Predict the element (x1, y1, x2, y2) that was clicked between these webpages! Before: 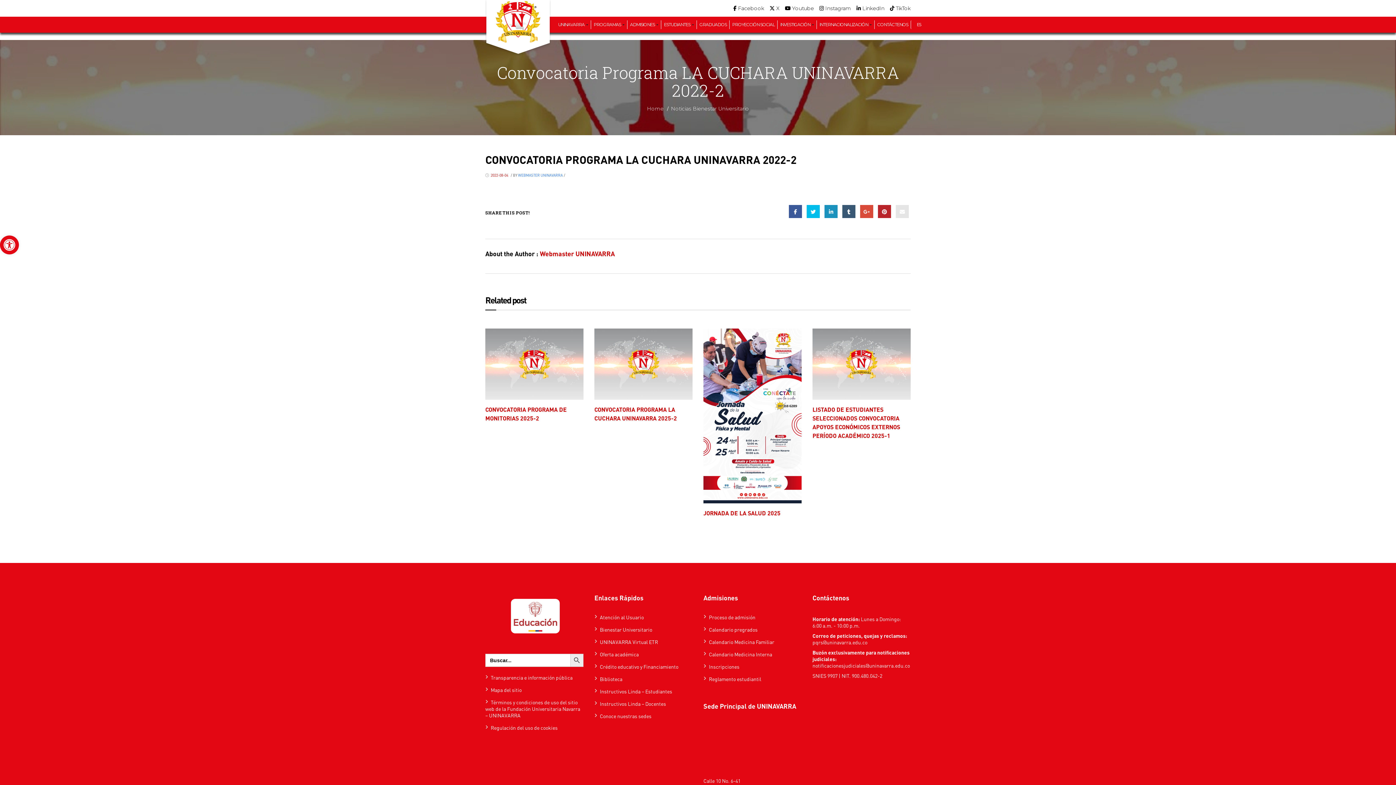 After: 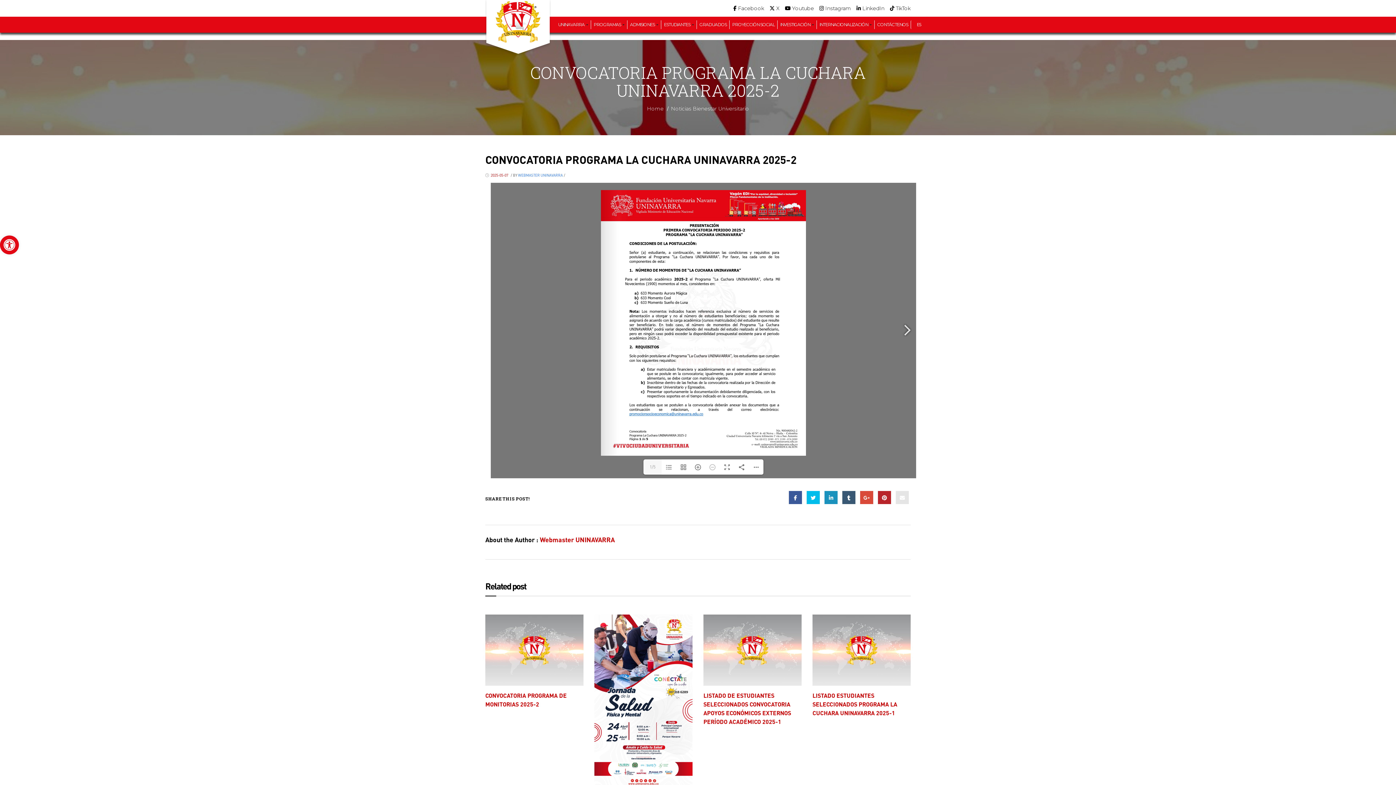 Action: bbox: (594, 328, 692, 400)